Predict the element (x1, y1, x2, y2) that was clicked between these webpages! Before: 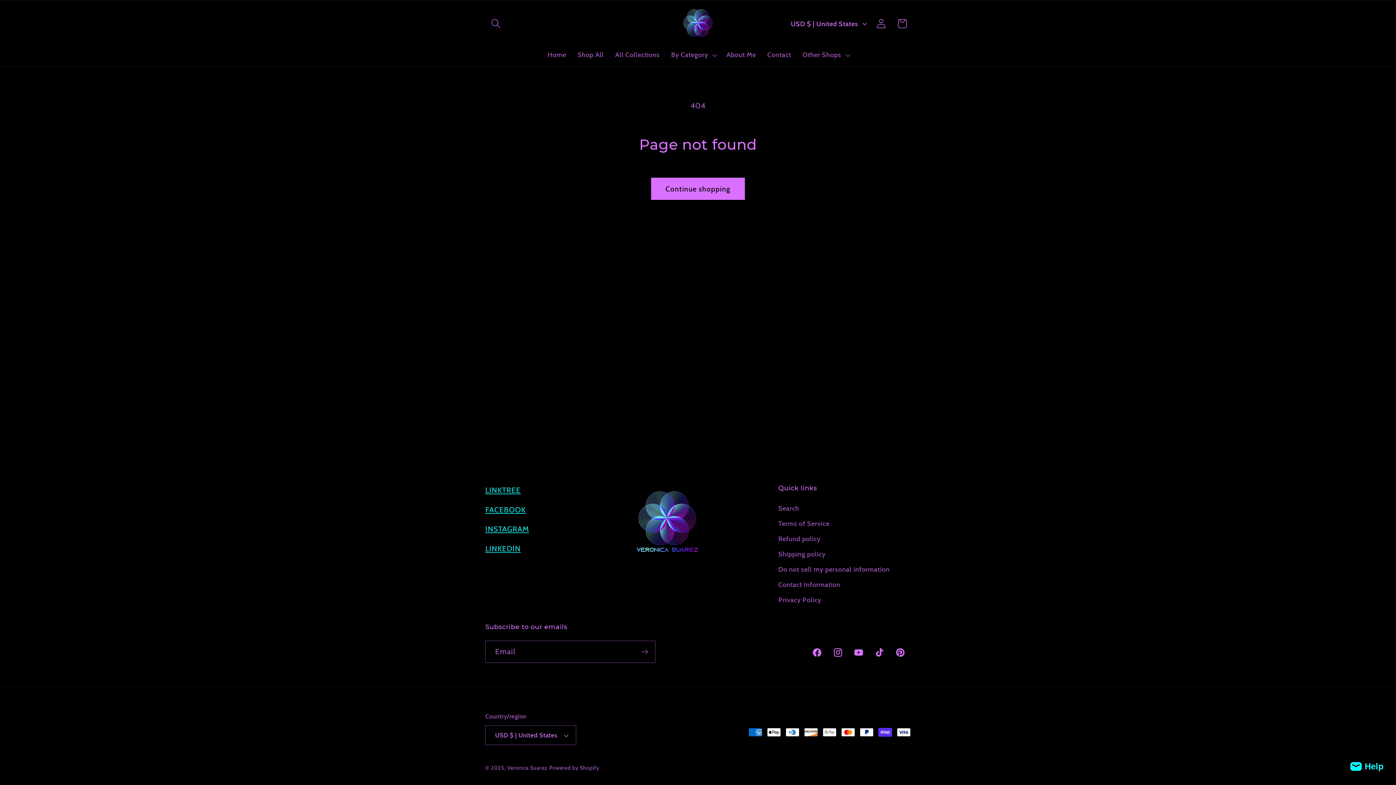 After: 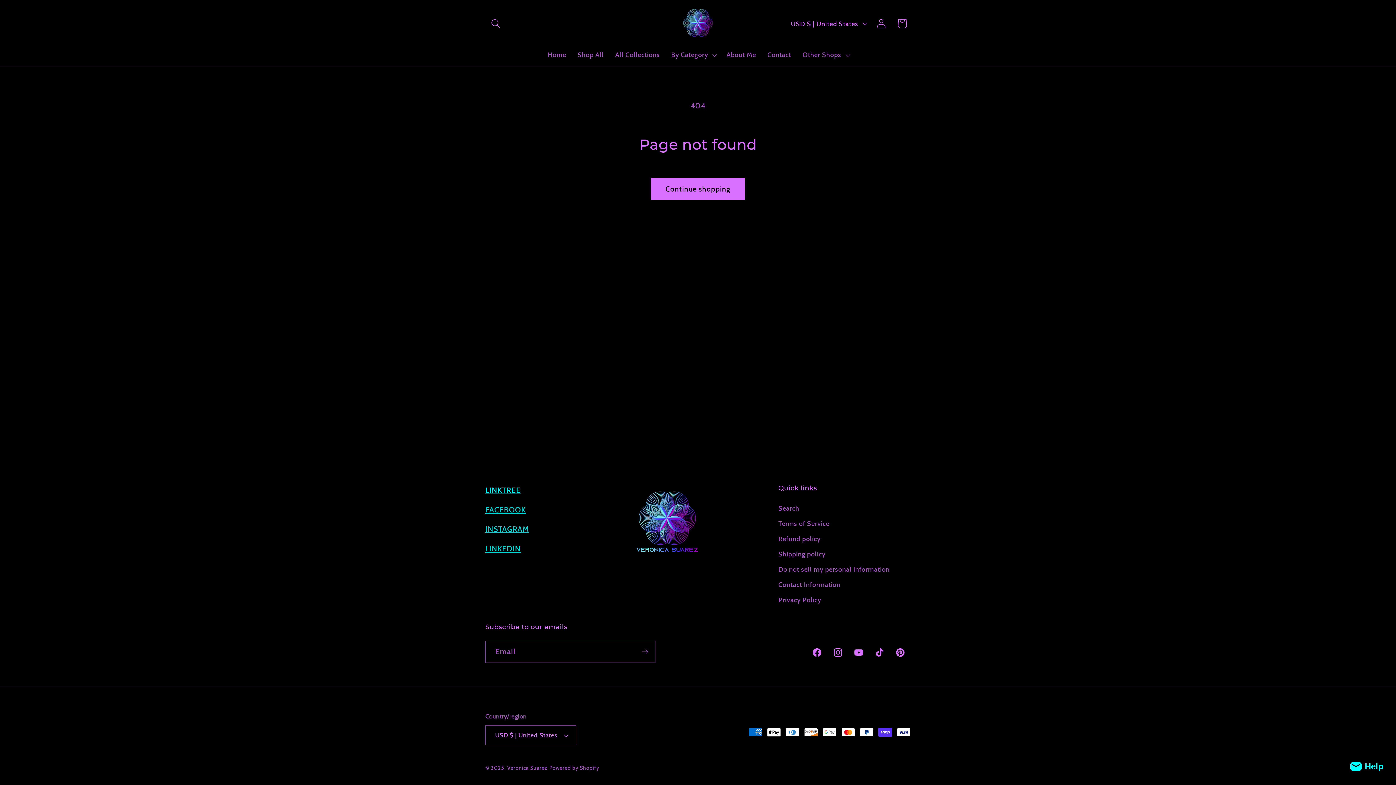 Action: label: LINKTREE bbox: (485, 485, 520, 494)